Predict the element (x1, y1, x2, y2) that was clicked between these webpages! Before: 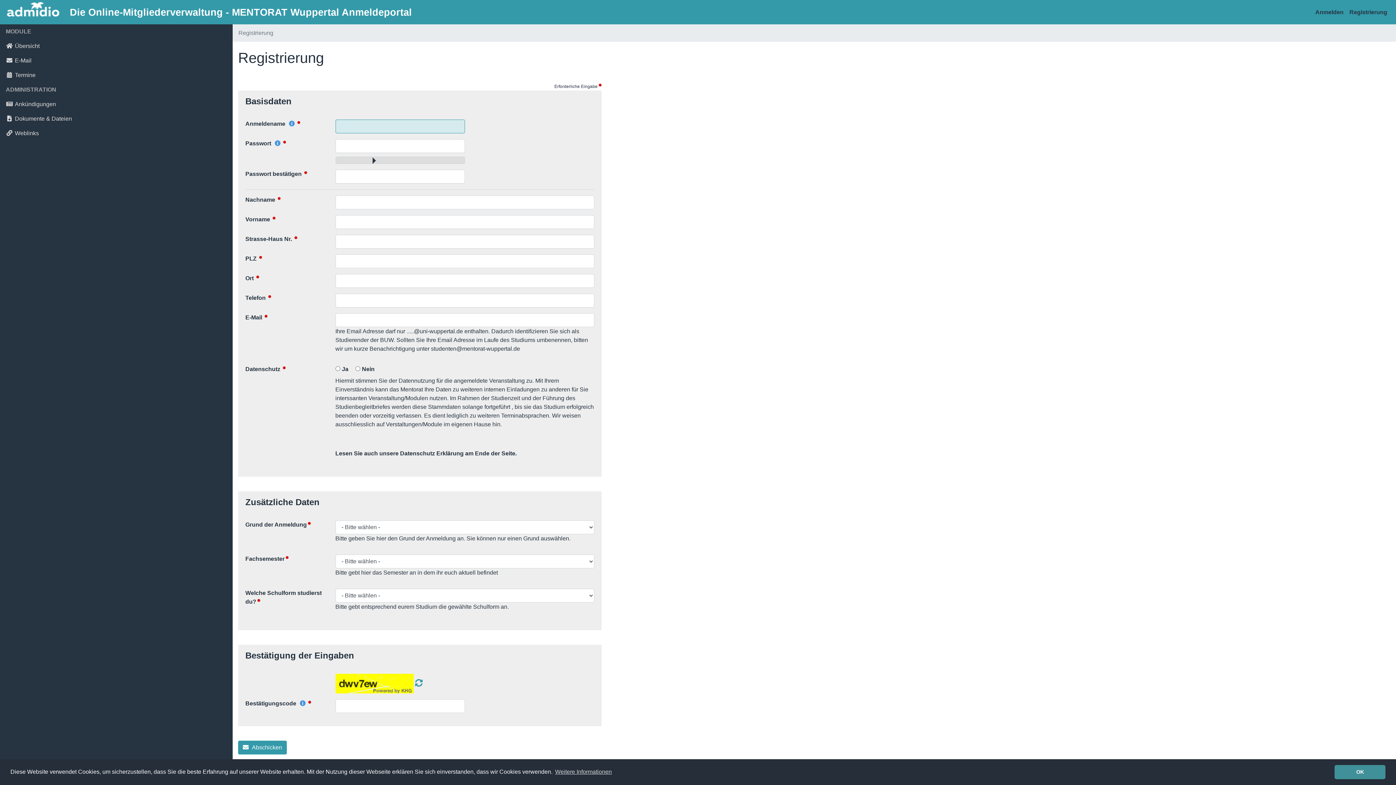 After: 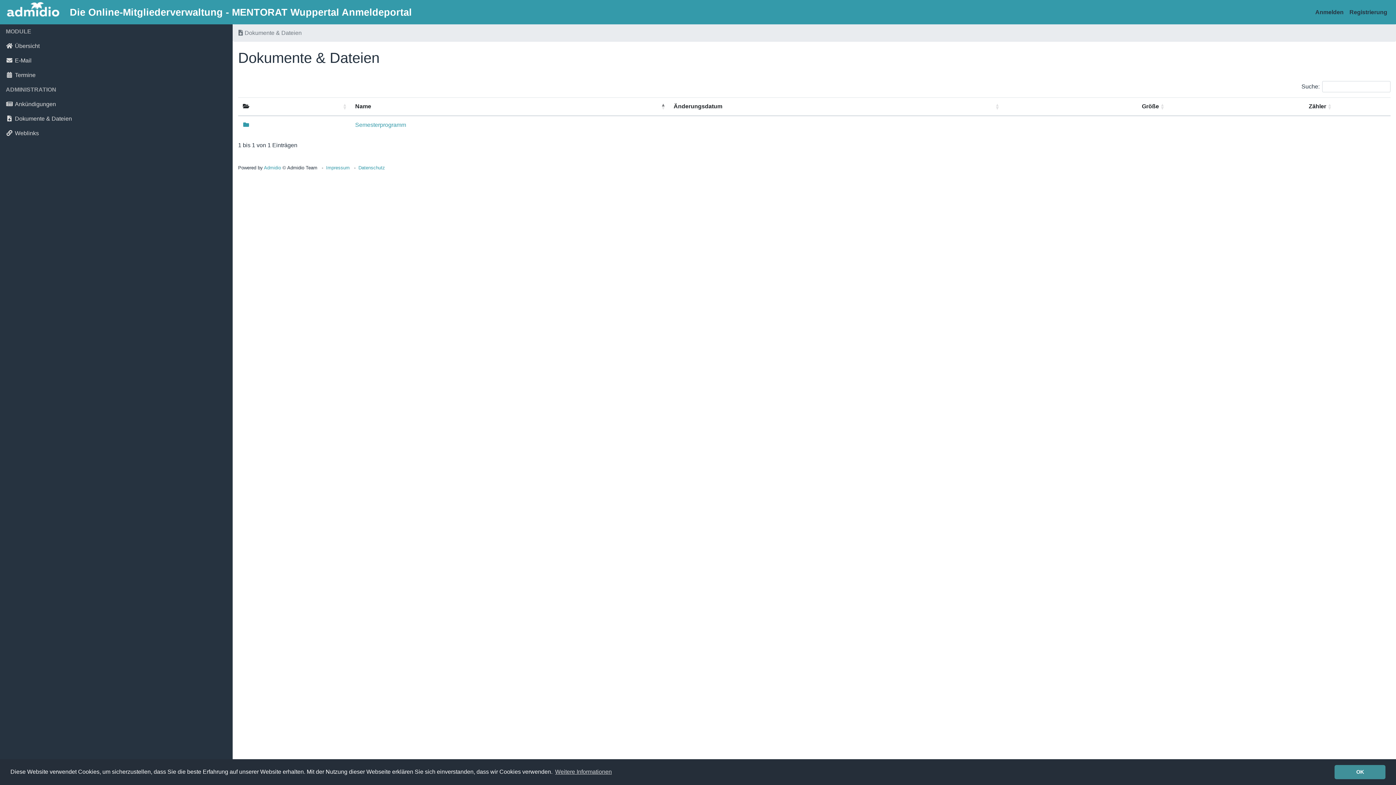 Action: bbox: (0, 111, 232, 126) label: Dokumente & Dateien